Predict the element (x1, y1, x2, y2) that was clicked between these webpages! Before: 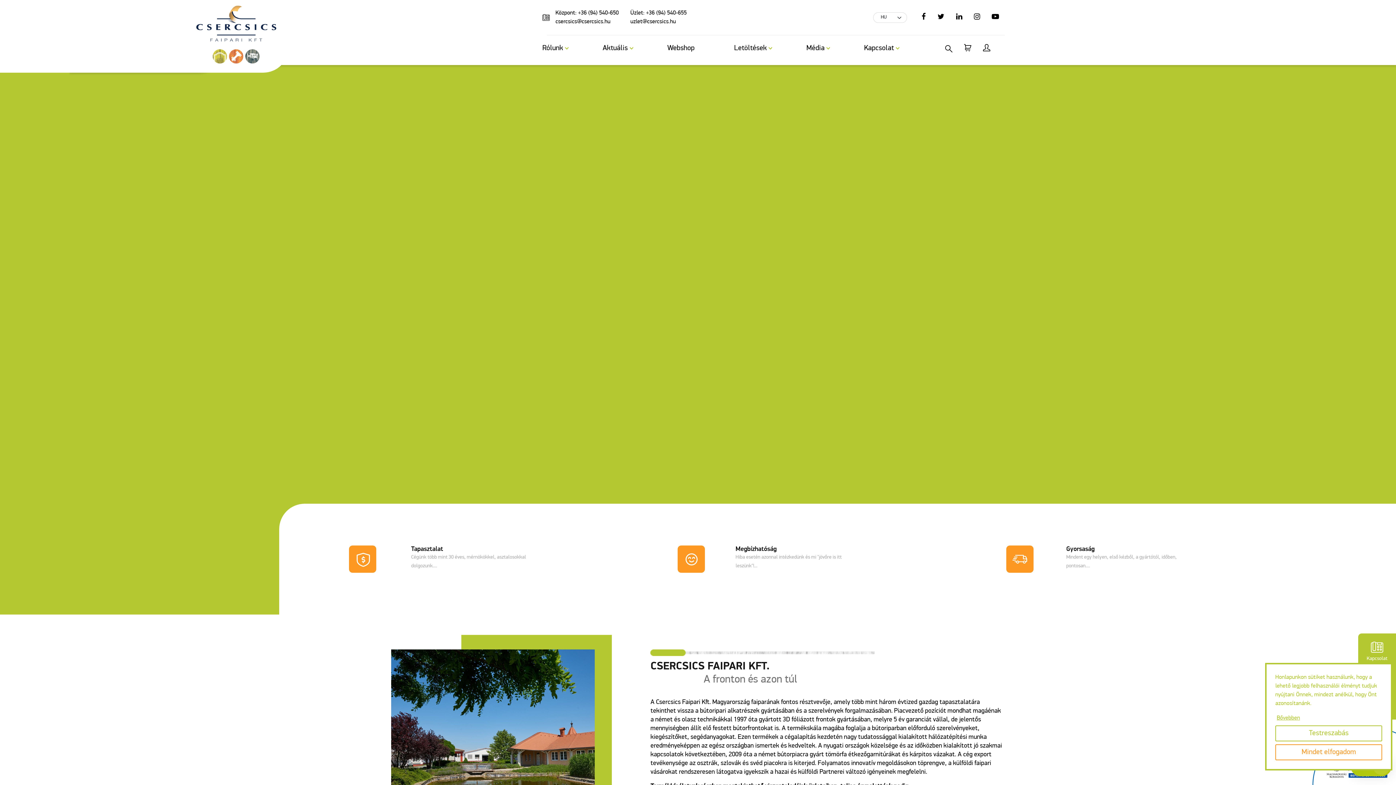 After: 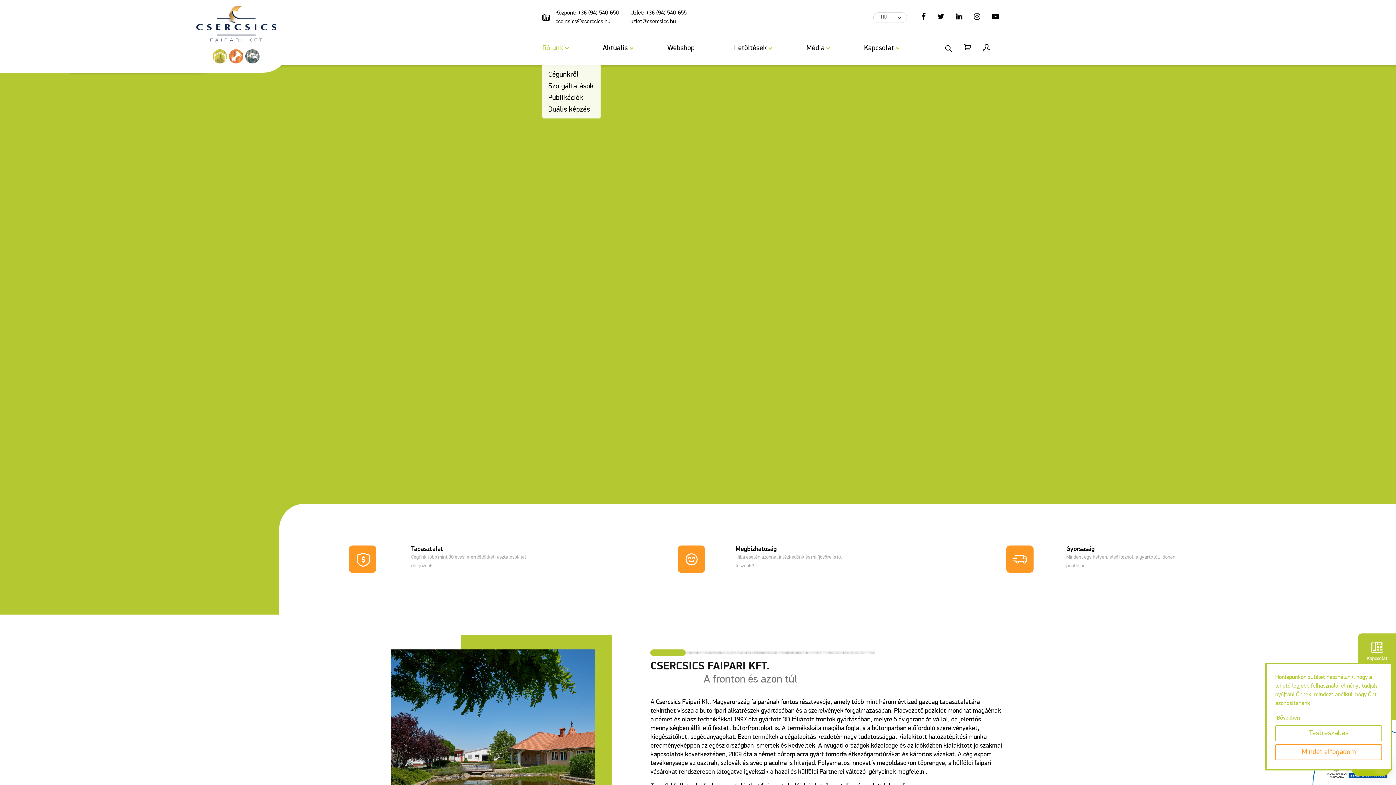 Action: label: Rólunk bbox: (542, 41, 569, 55)